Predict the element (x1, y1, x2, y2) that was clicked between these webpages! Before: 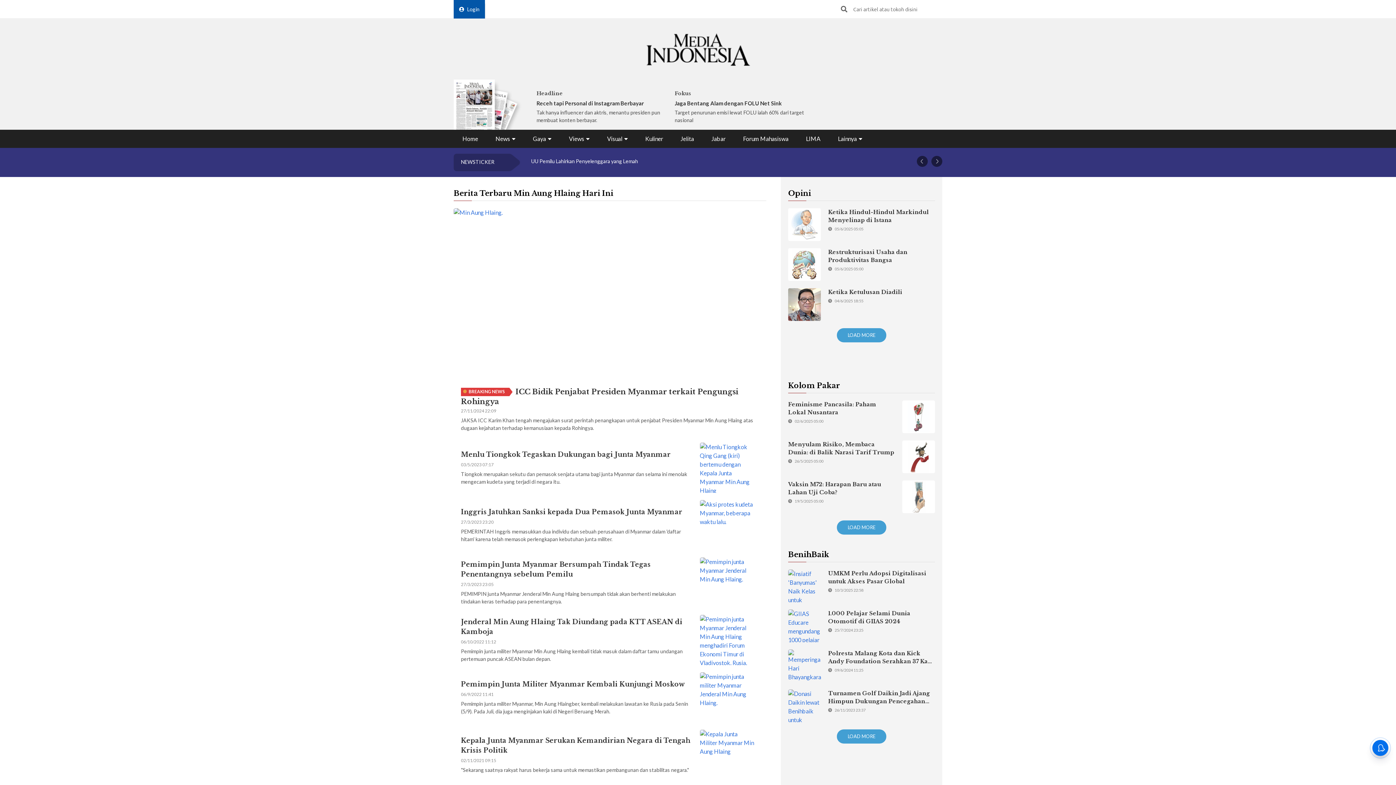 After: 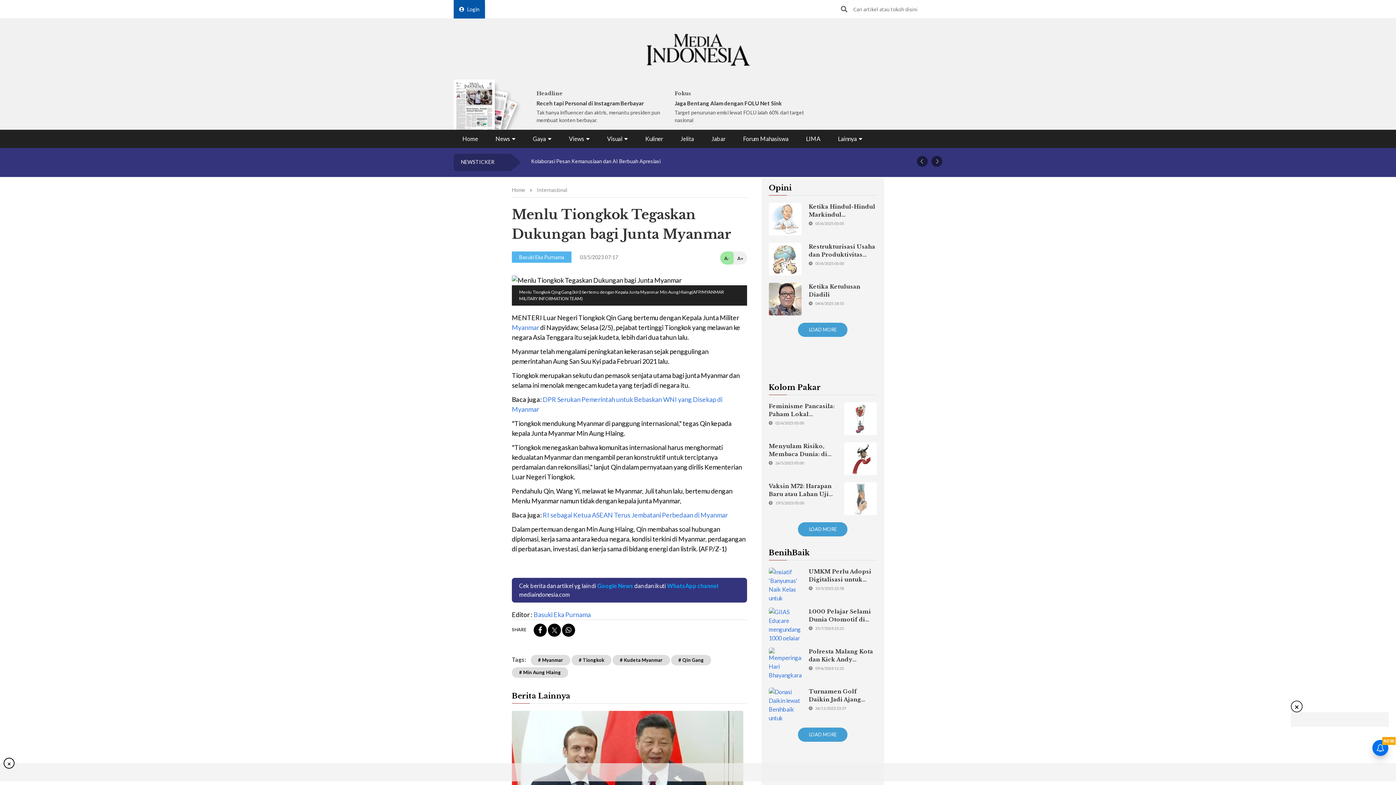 Action: label: Menlu Tiongkok Tegaskan Dukungan bagi Junta Myanmar bbox: (461, 450, 671, 458)